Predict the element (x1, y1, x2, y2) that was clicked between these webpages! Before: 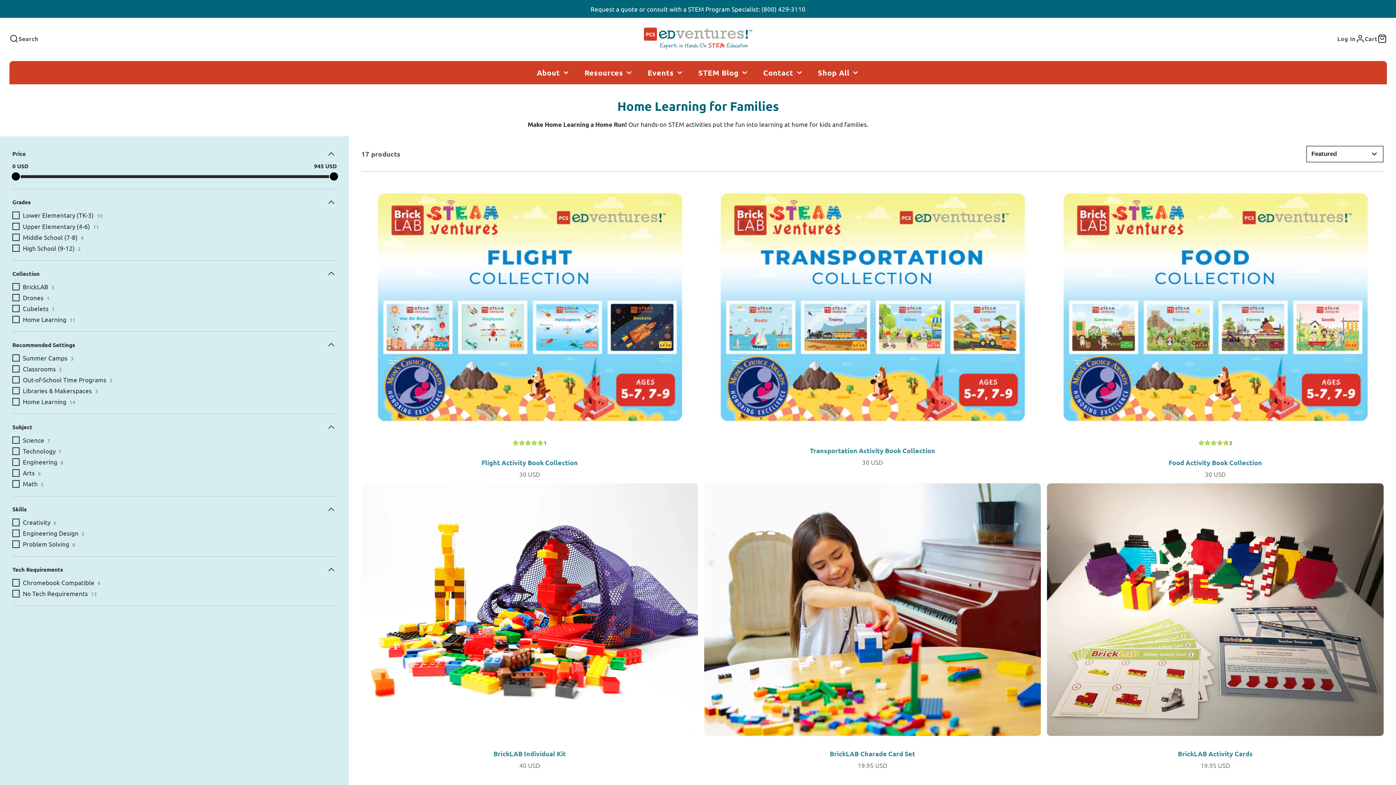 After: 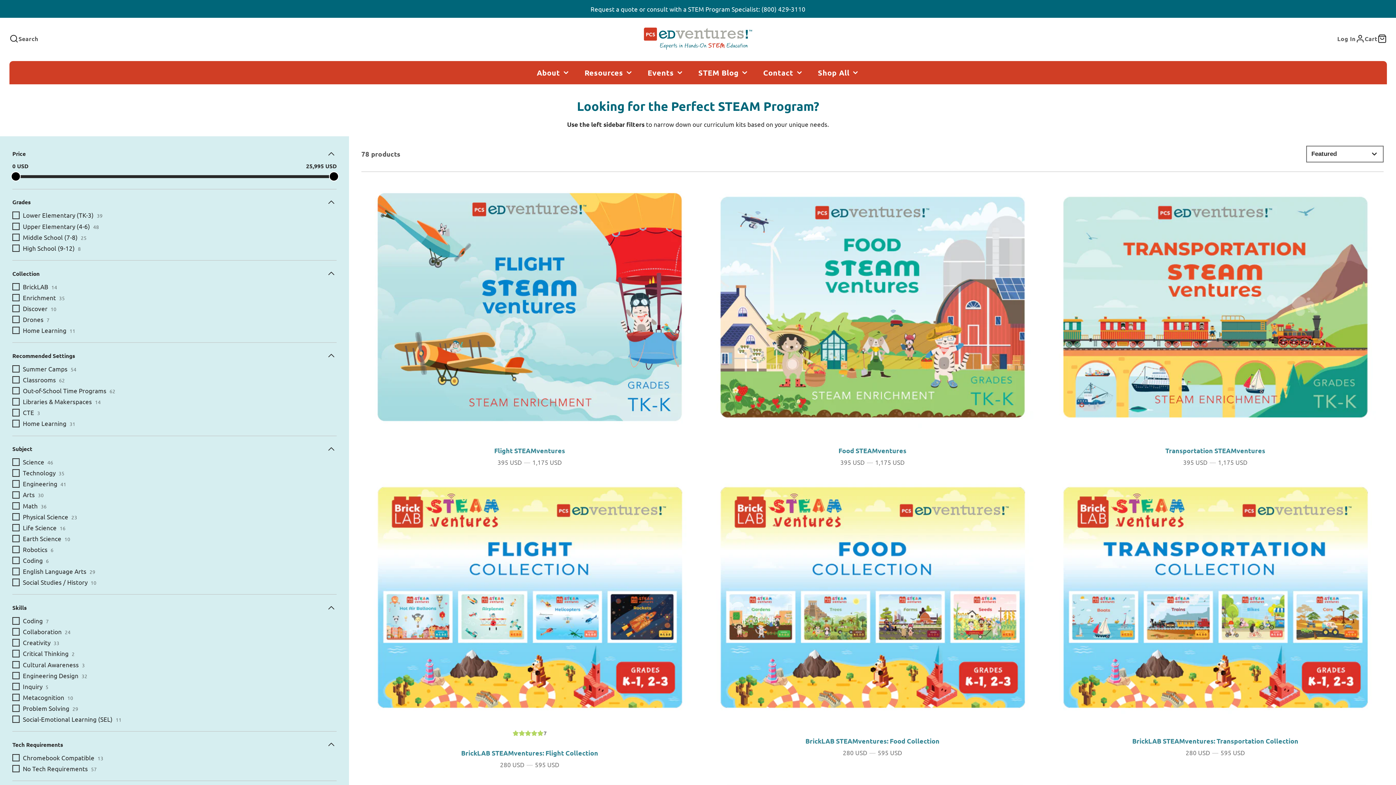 Action: bbox: (810, 61, 866, 84) label: Shop All